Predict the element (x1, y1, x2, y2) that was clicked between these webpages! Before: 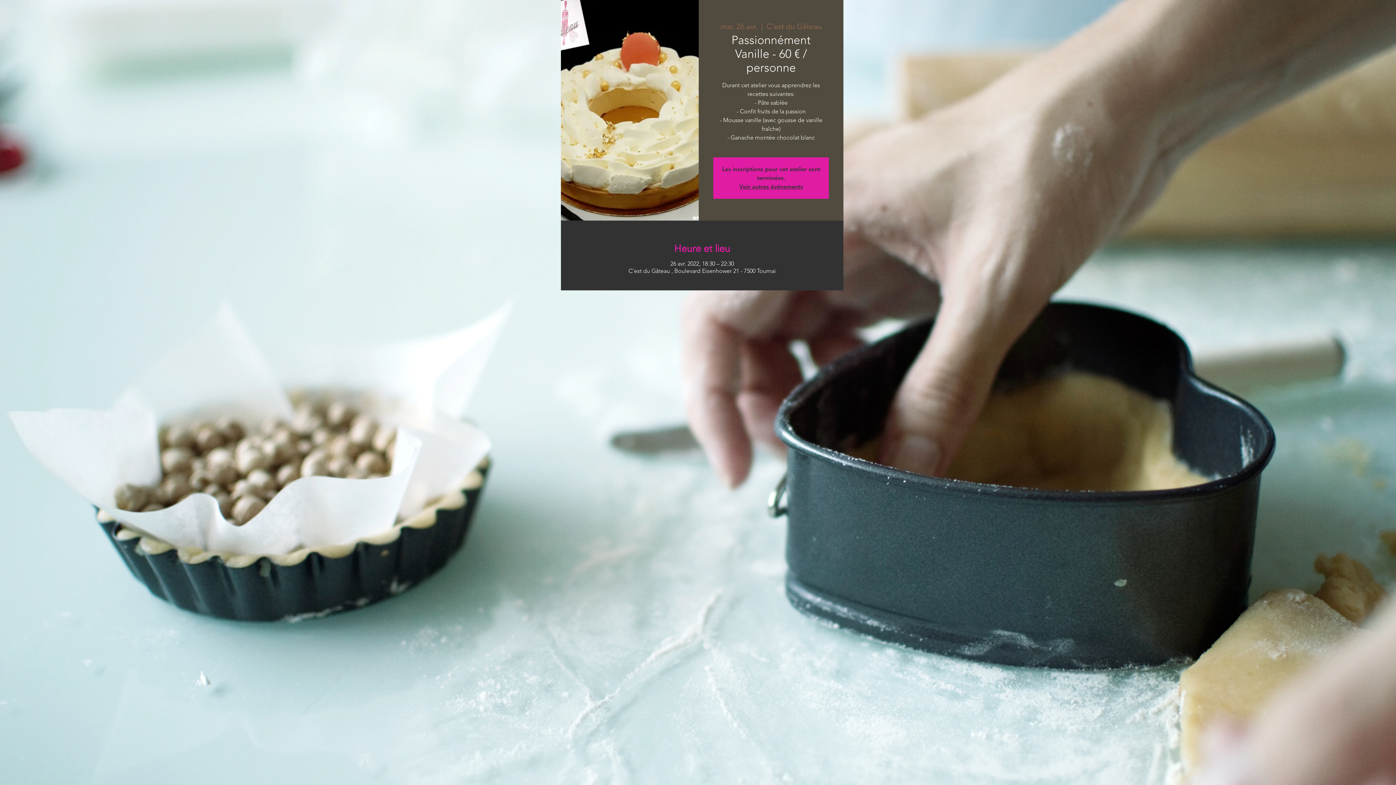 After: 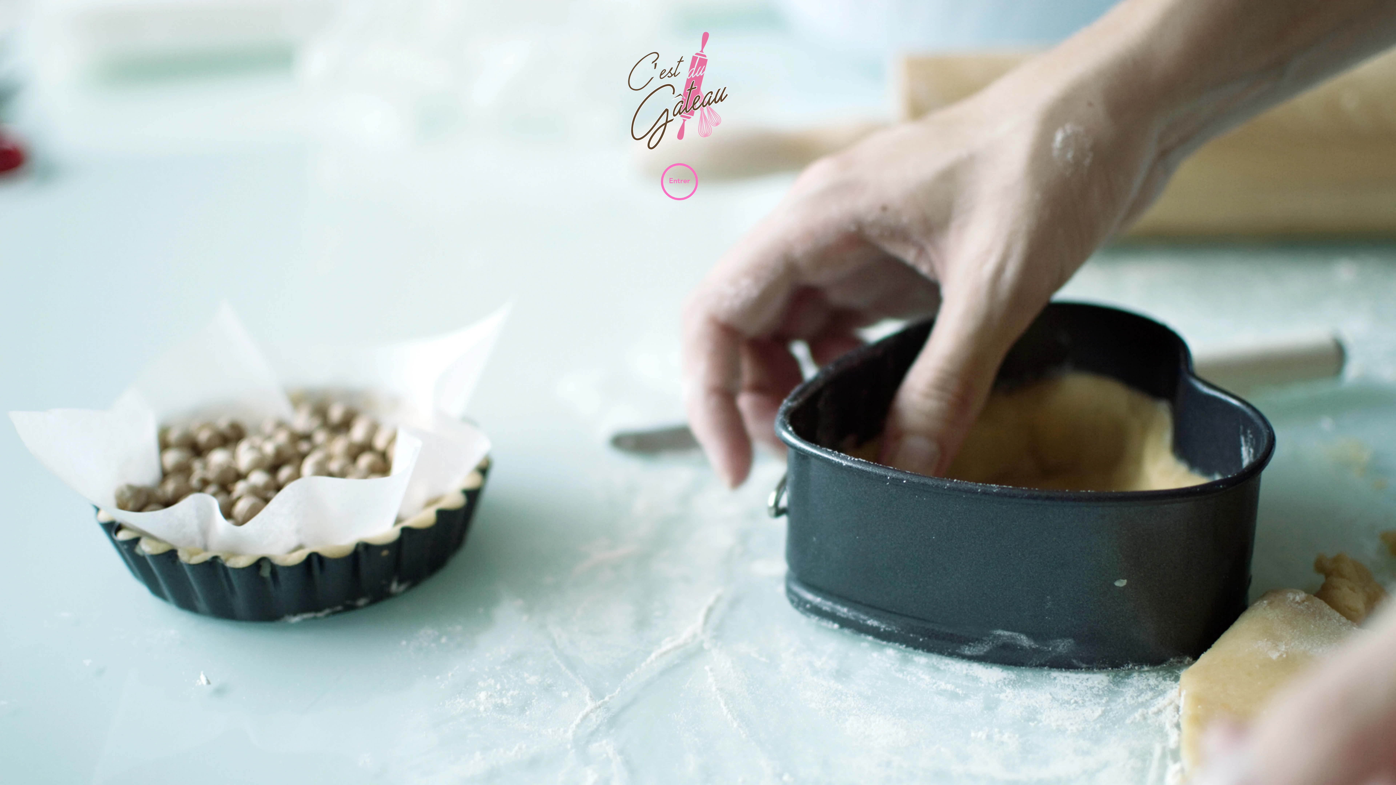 Action: label: Voir autres événements bbox: (739, 183, 803, 190)